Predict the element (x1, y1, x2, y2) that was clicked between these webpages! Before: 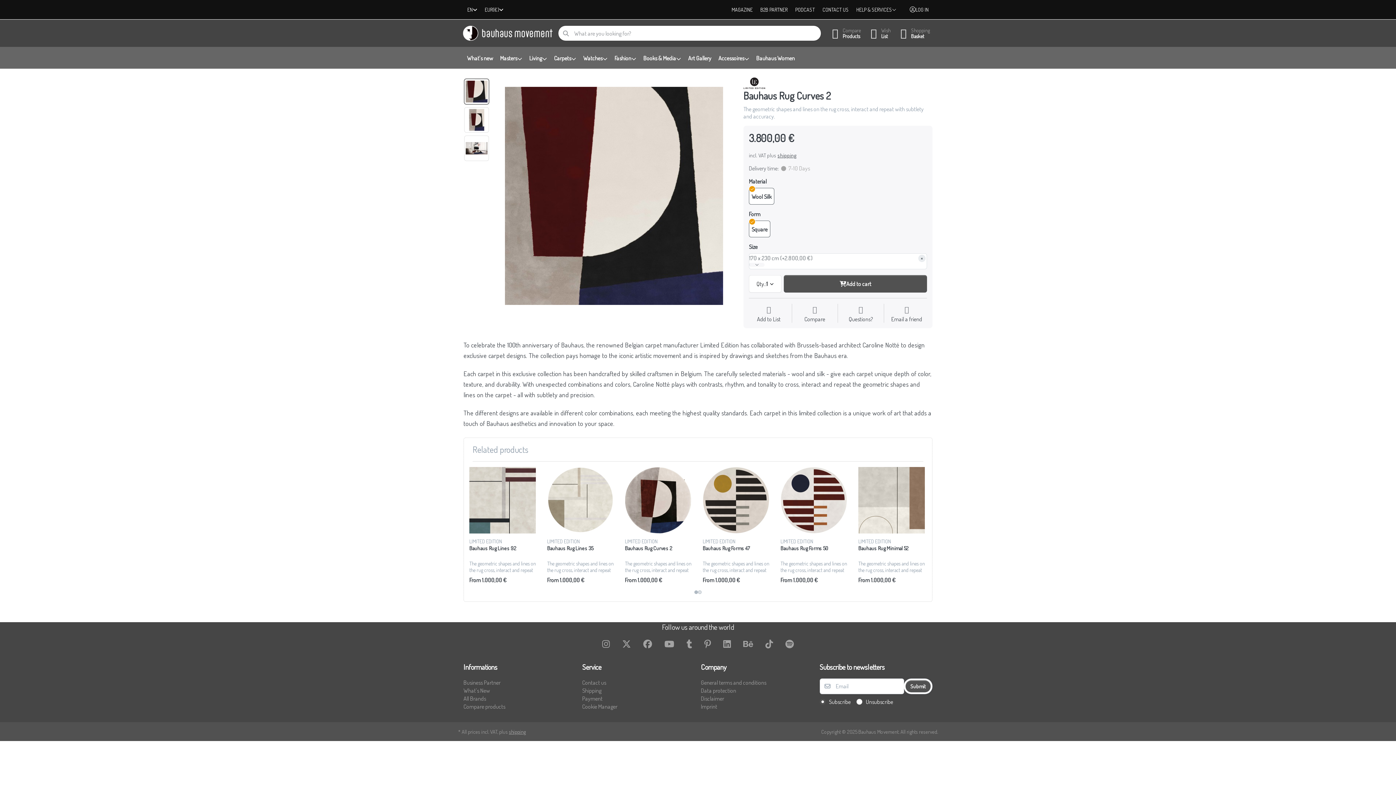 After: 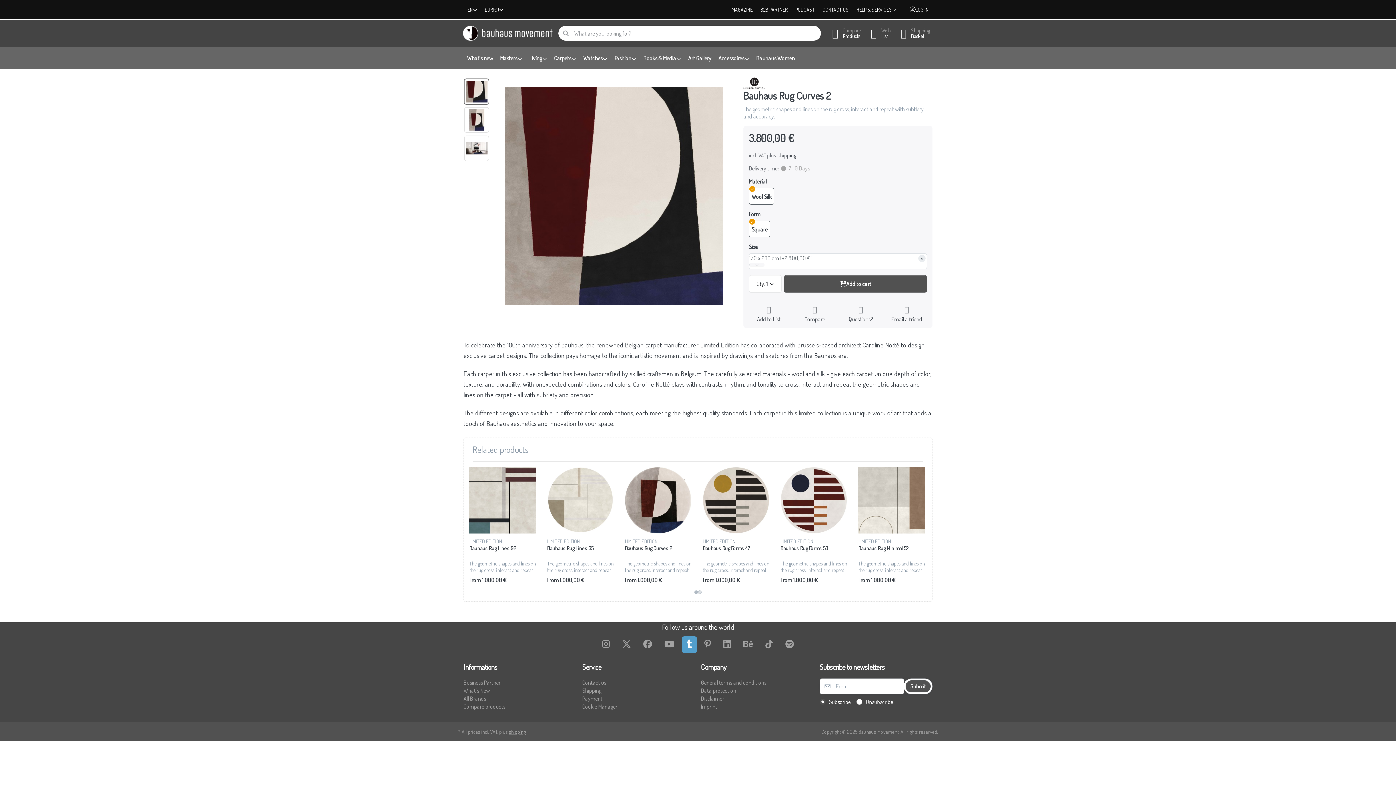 Action: bbox: (682, 636, 696, 653)